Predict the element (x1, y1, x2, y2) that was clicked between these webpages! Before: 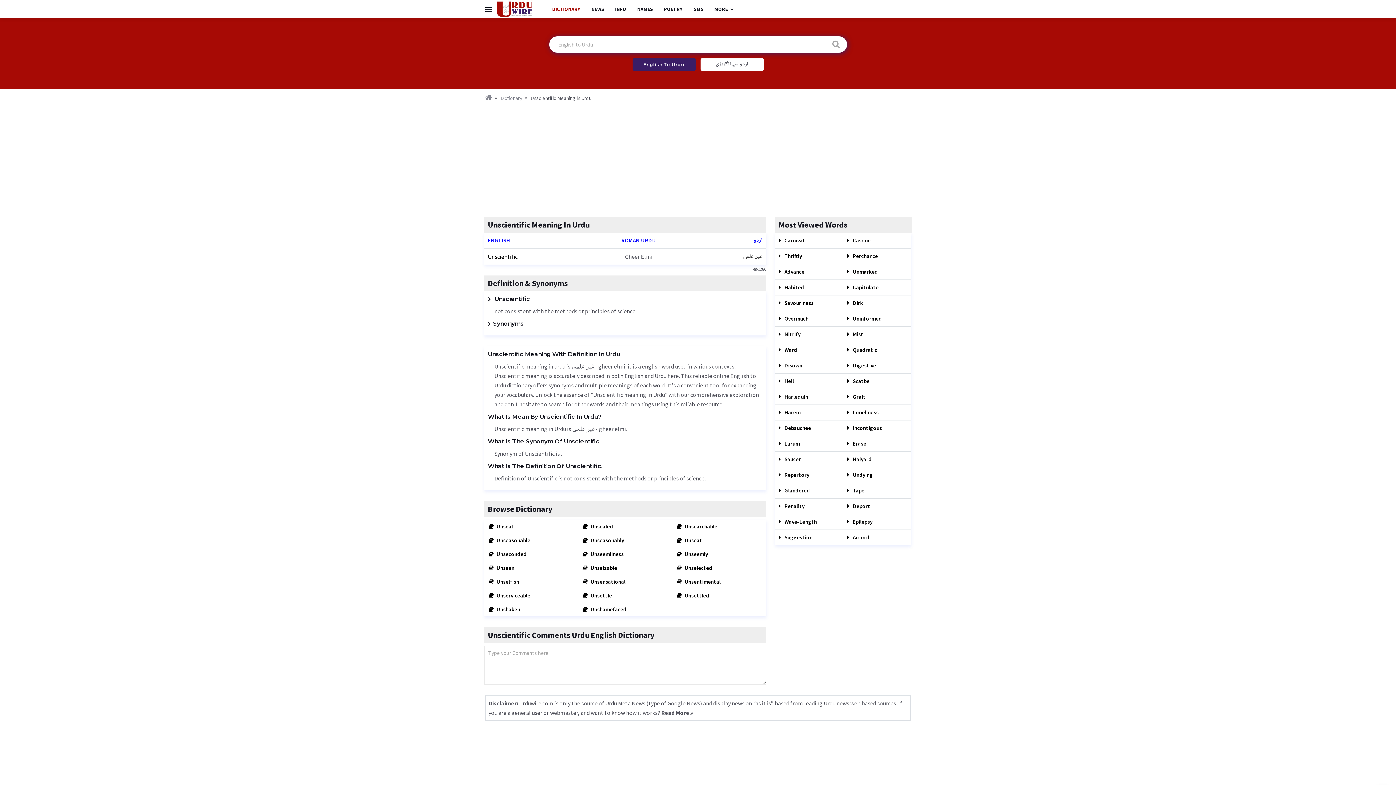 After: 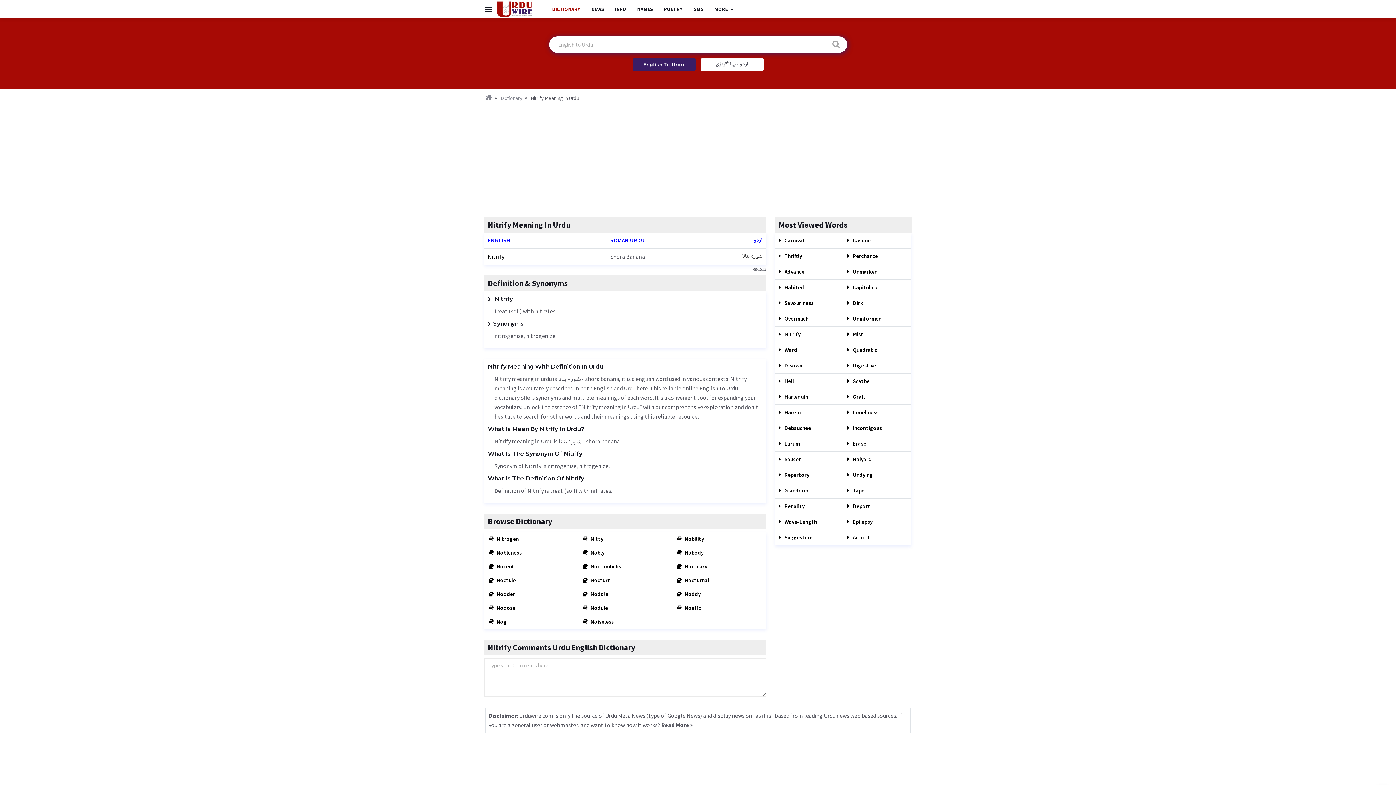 Action: label:  Nitrify bbox: (778, 330, 800, 337)